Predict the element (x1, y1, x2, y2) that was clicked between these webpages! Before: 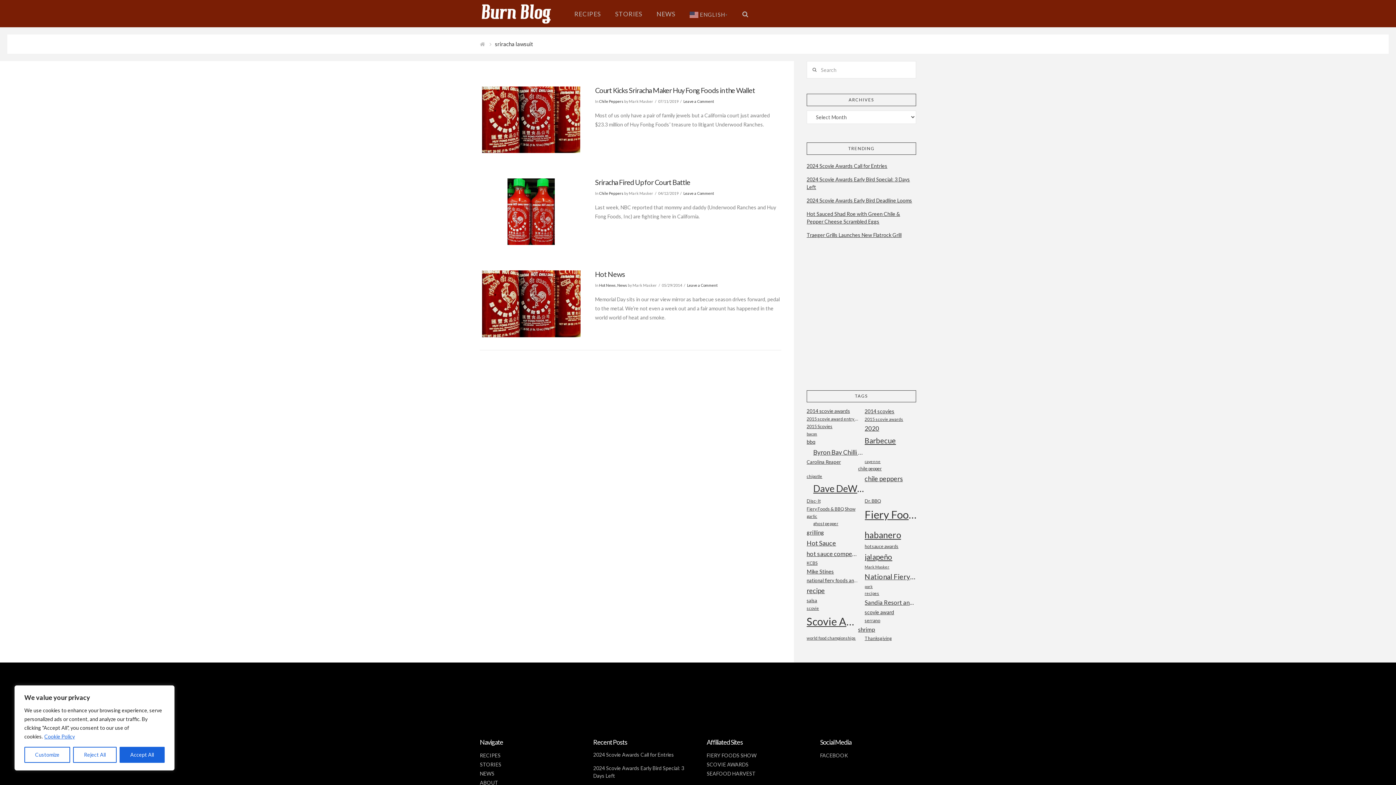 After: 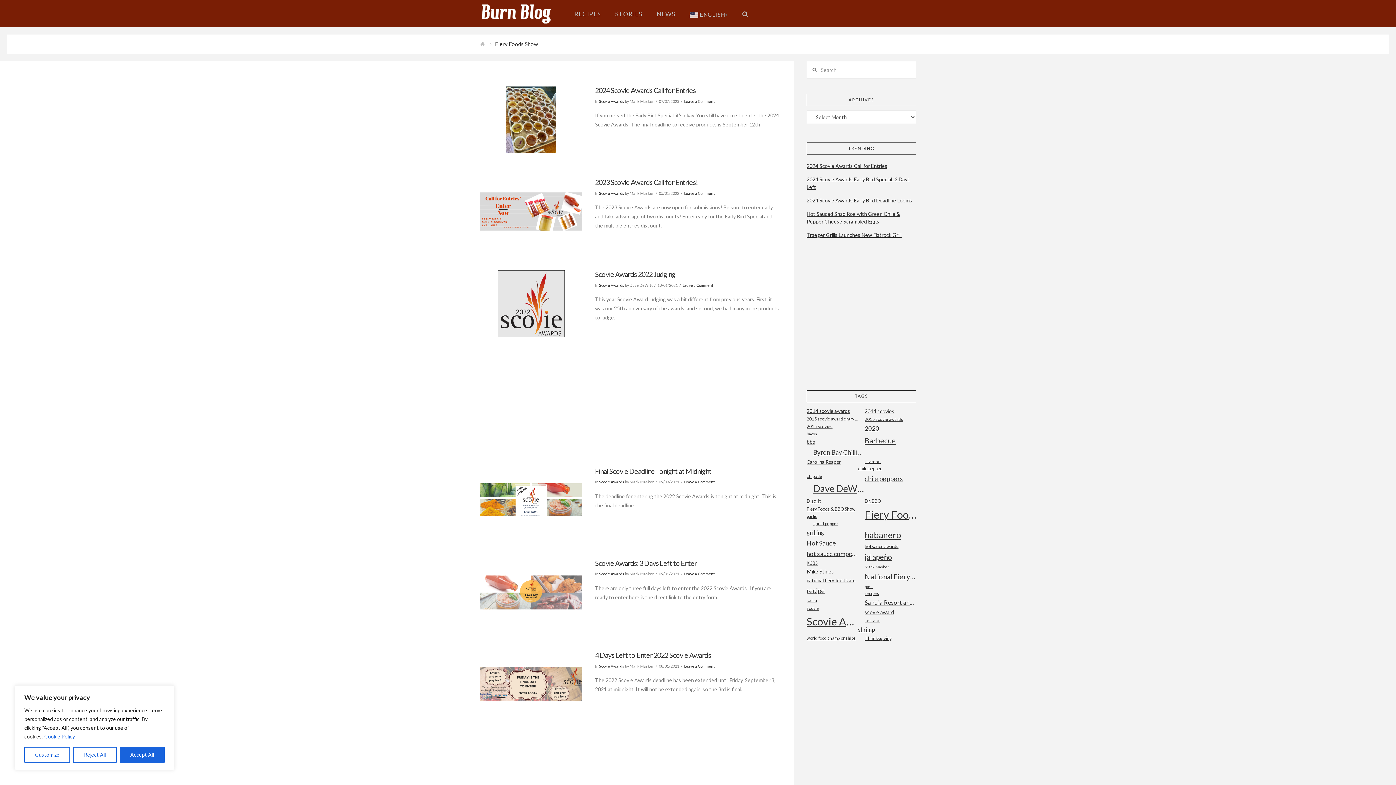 Action: bbox: (864, 505, 916, 524) label: Fiery Foods Show (149 items)